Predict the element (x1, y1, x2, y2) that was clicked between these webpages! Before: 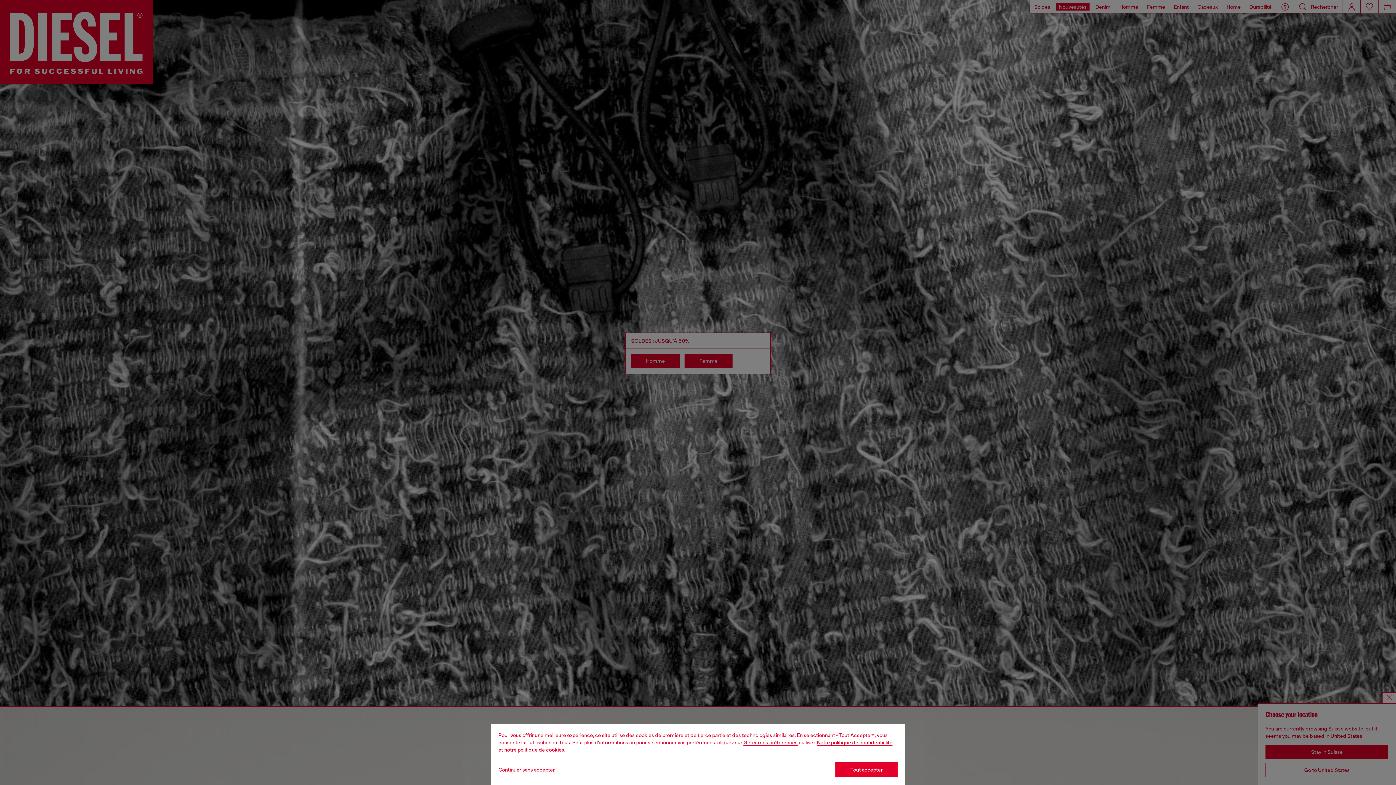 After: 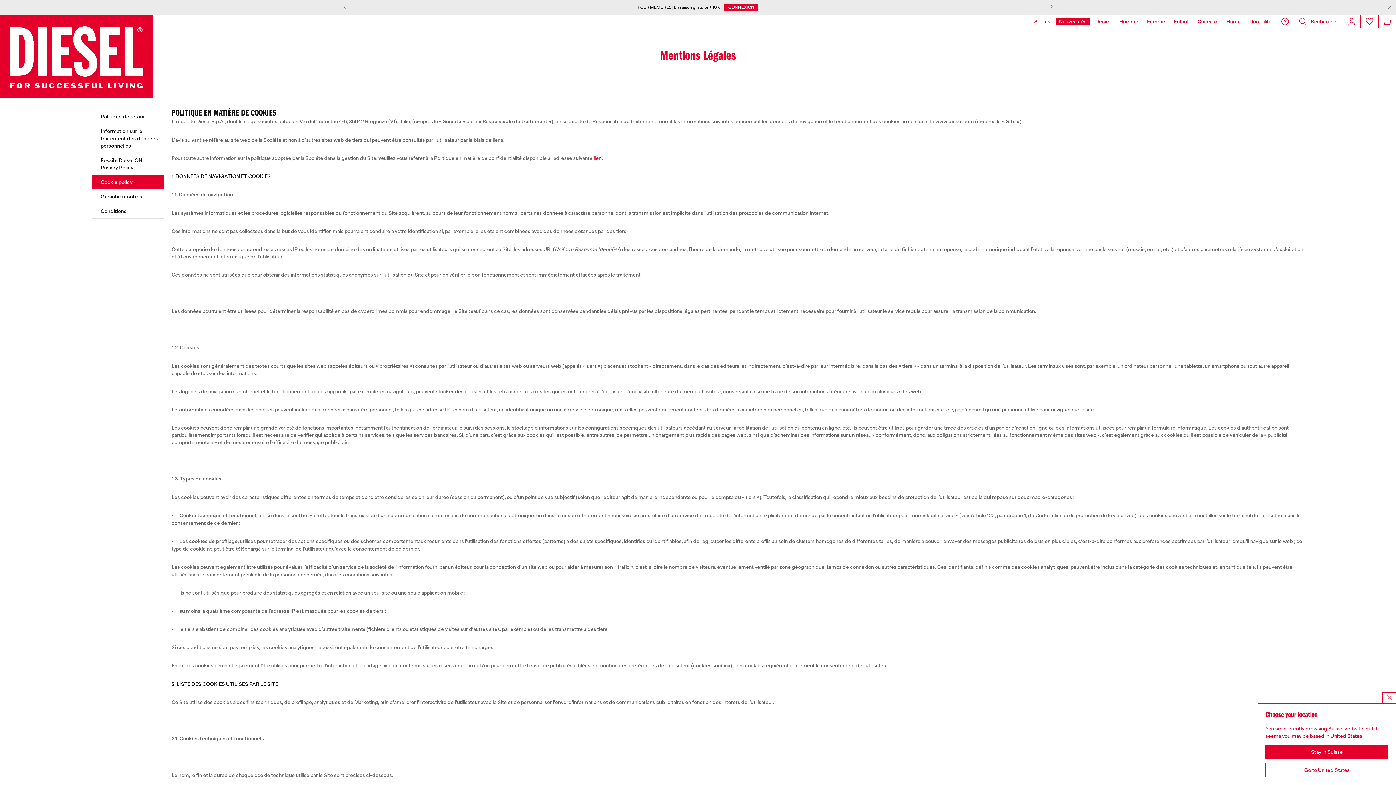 Action: bbox: (504, 747, 564, 753) label: Cookie Policy